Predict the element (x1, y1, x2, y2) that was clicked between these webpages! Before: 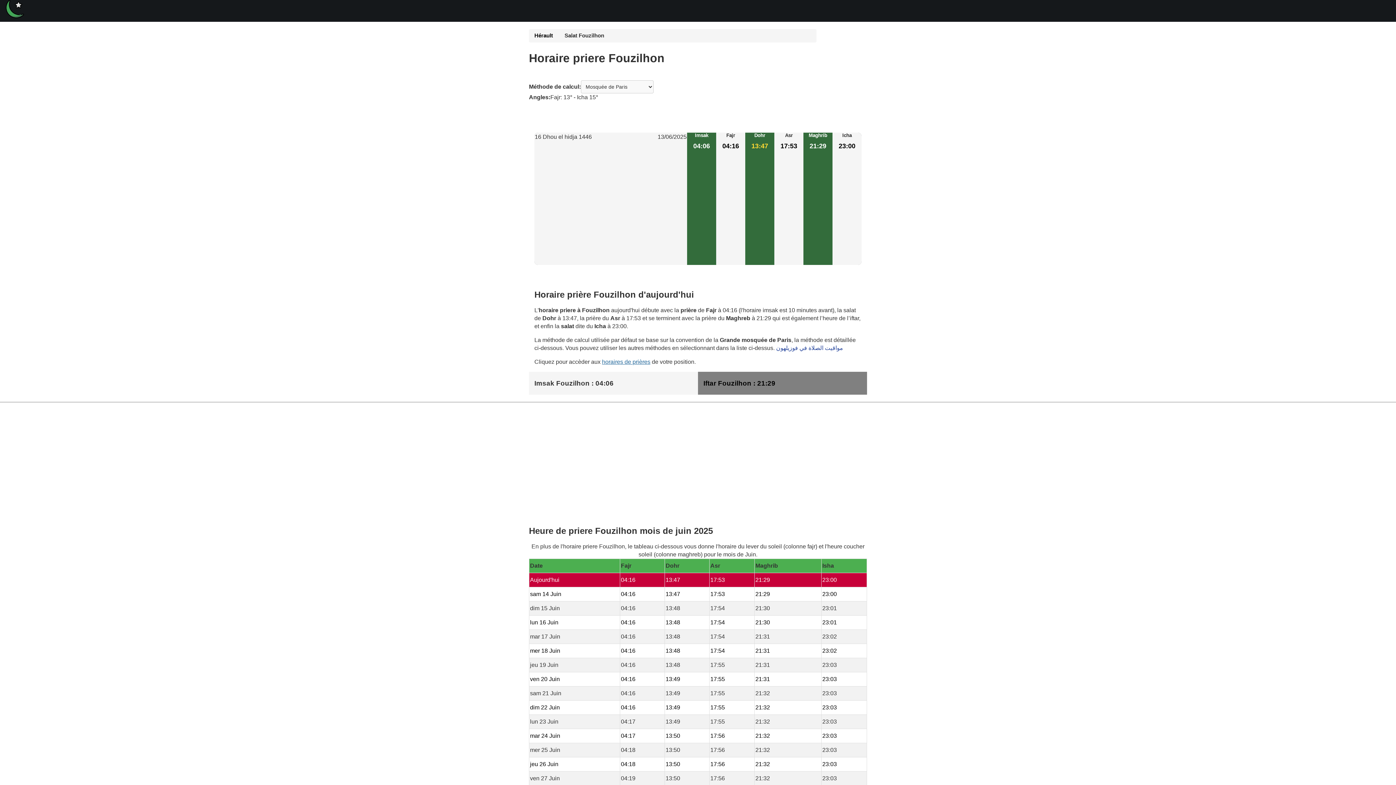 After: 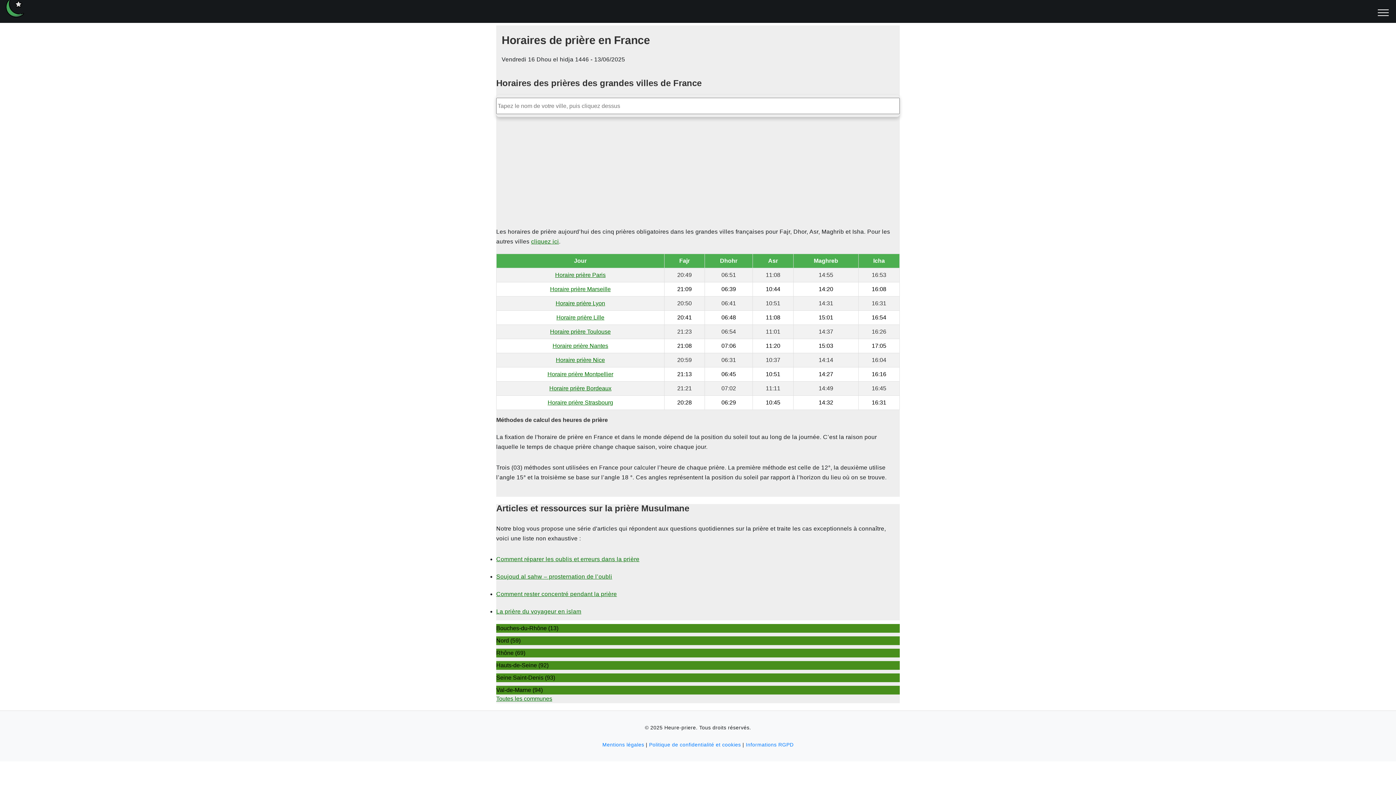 Action: bbox: (5, 5, 24, 11)